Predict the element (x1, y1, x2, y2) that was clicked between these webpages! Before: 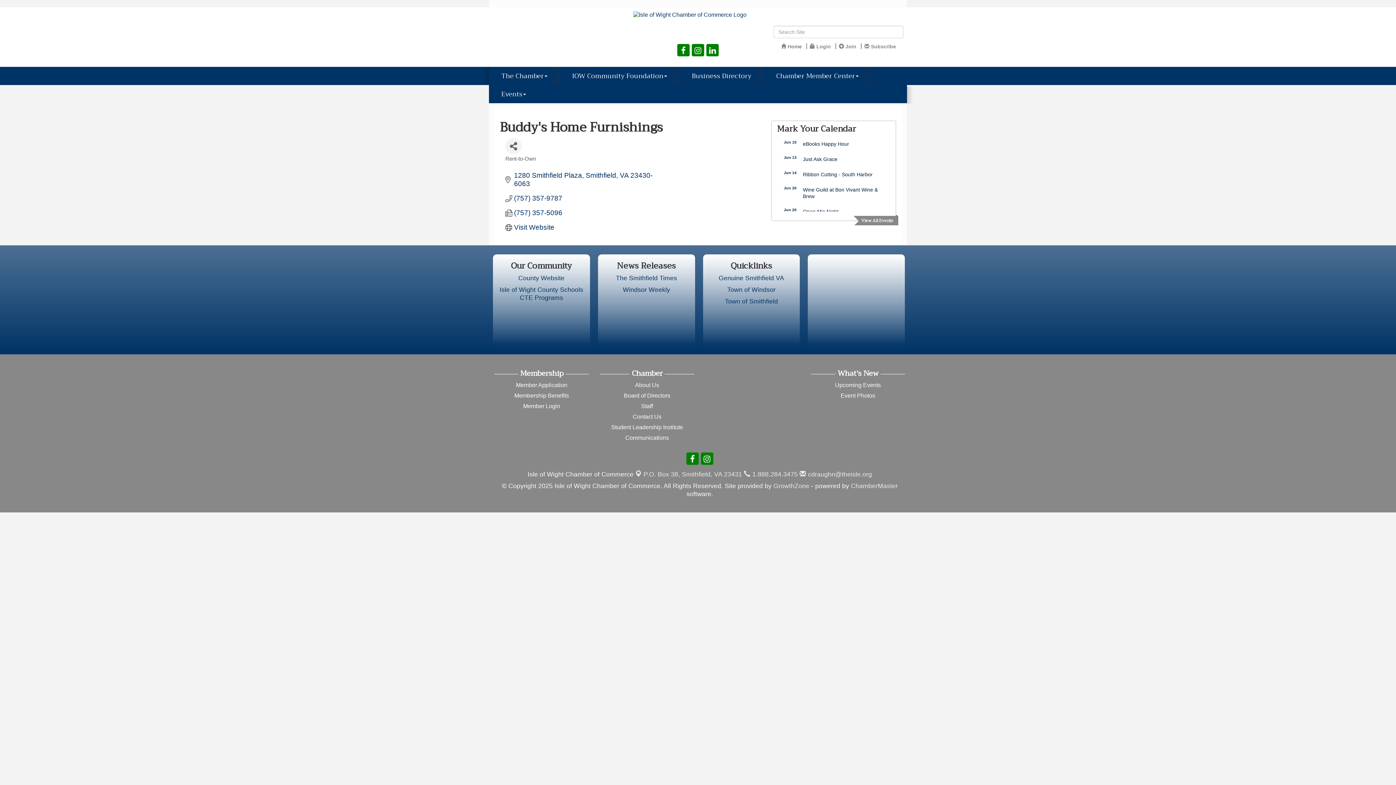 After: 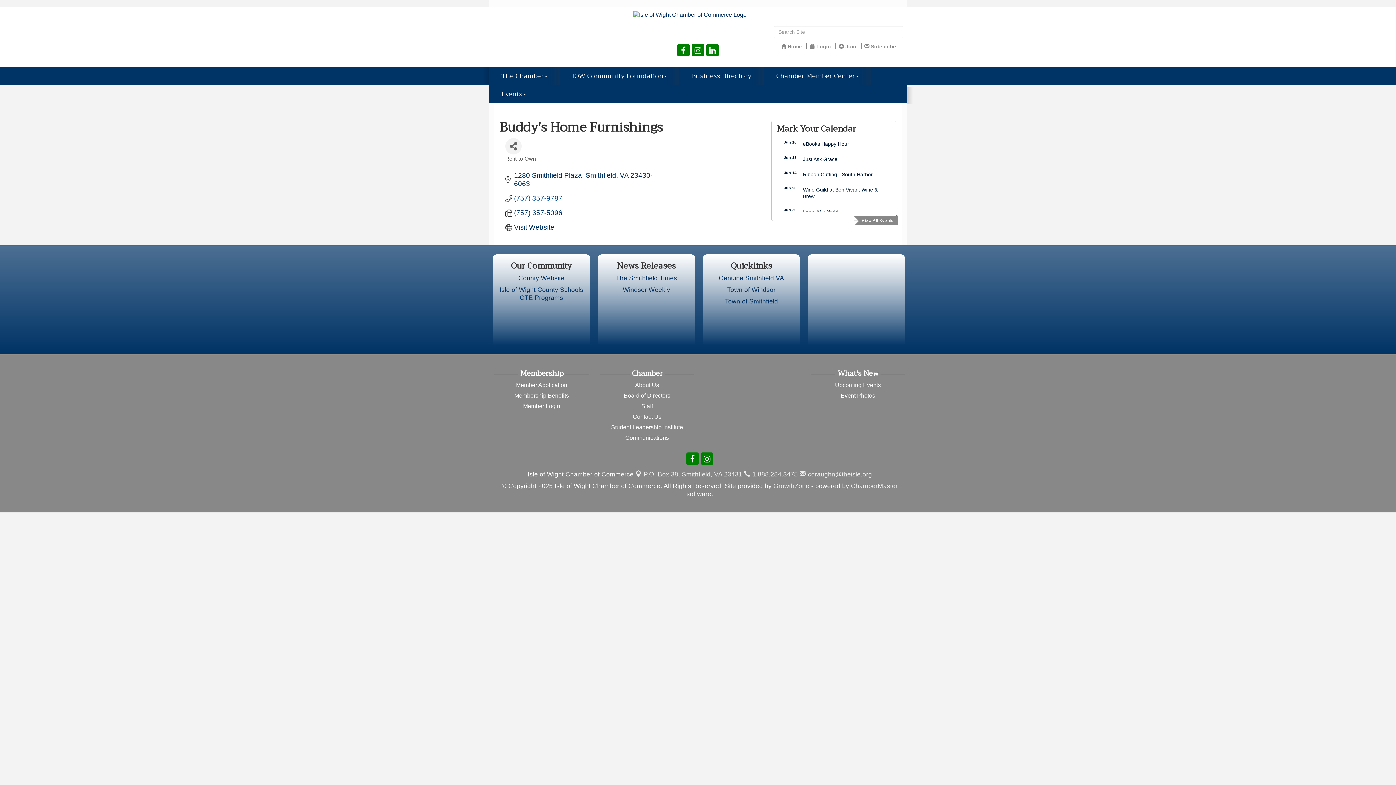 Action: label: (757) 357-9787 bbox: (514, 194, 562, 202)